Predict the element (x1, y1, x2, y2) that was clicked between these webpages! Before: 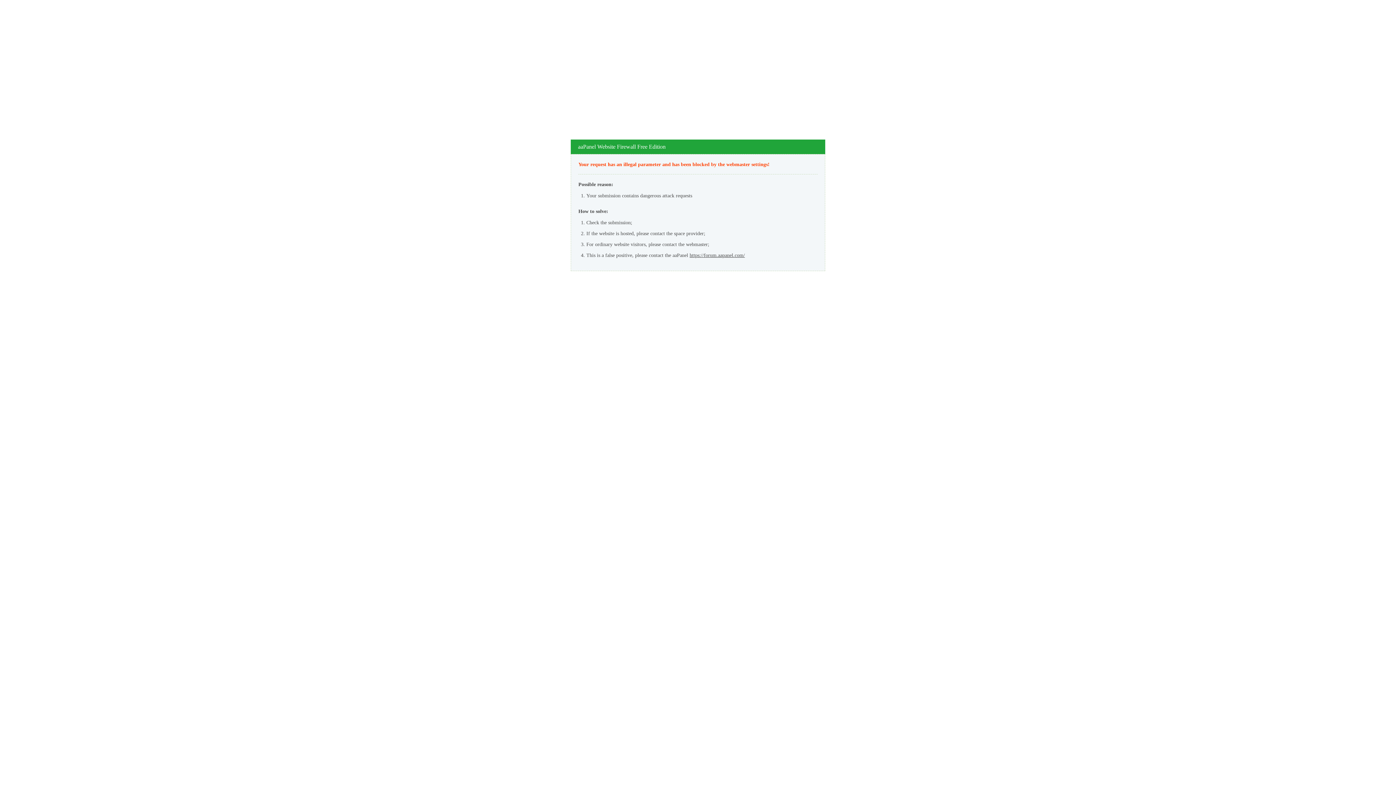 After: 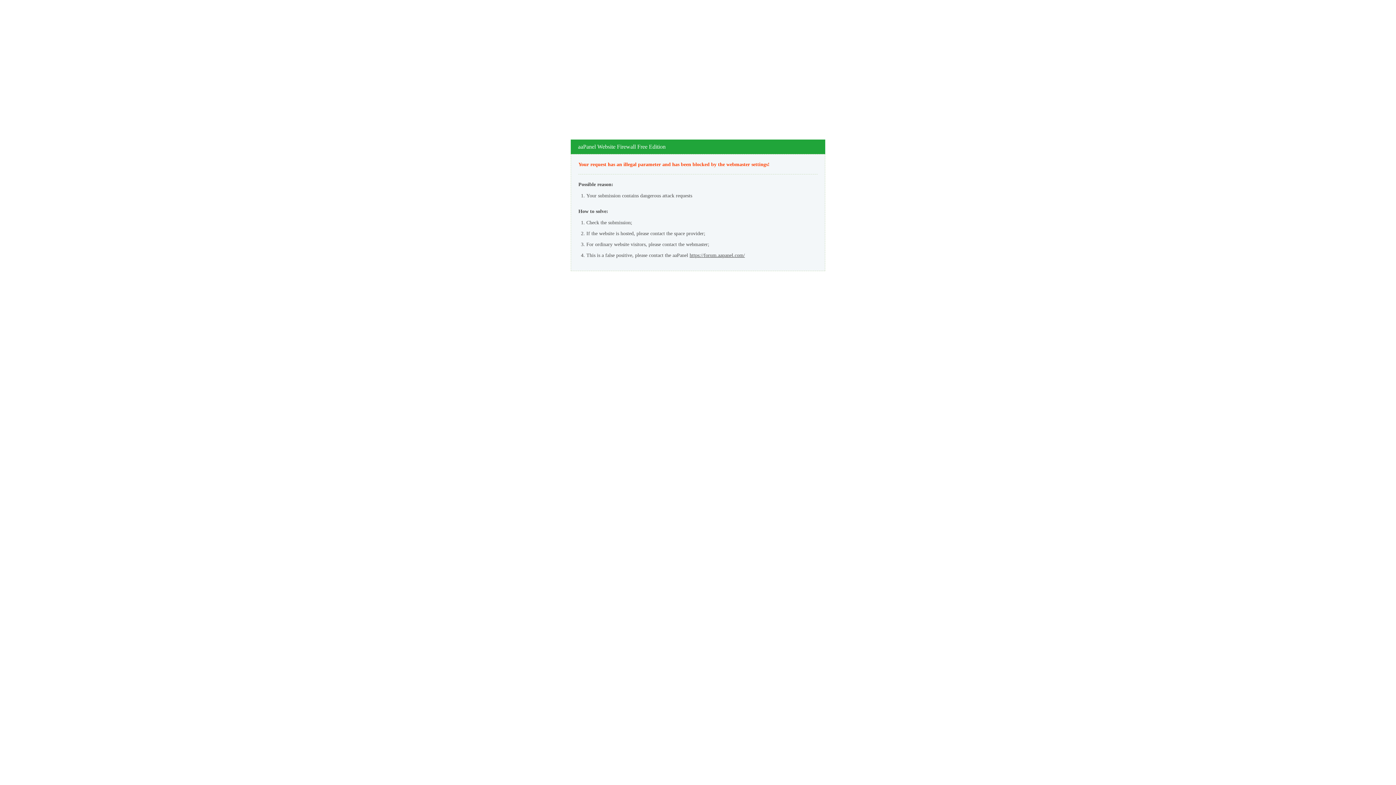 Action: bbox: (689, 252, 745, 258) label: https://forum.aapanel.com/